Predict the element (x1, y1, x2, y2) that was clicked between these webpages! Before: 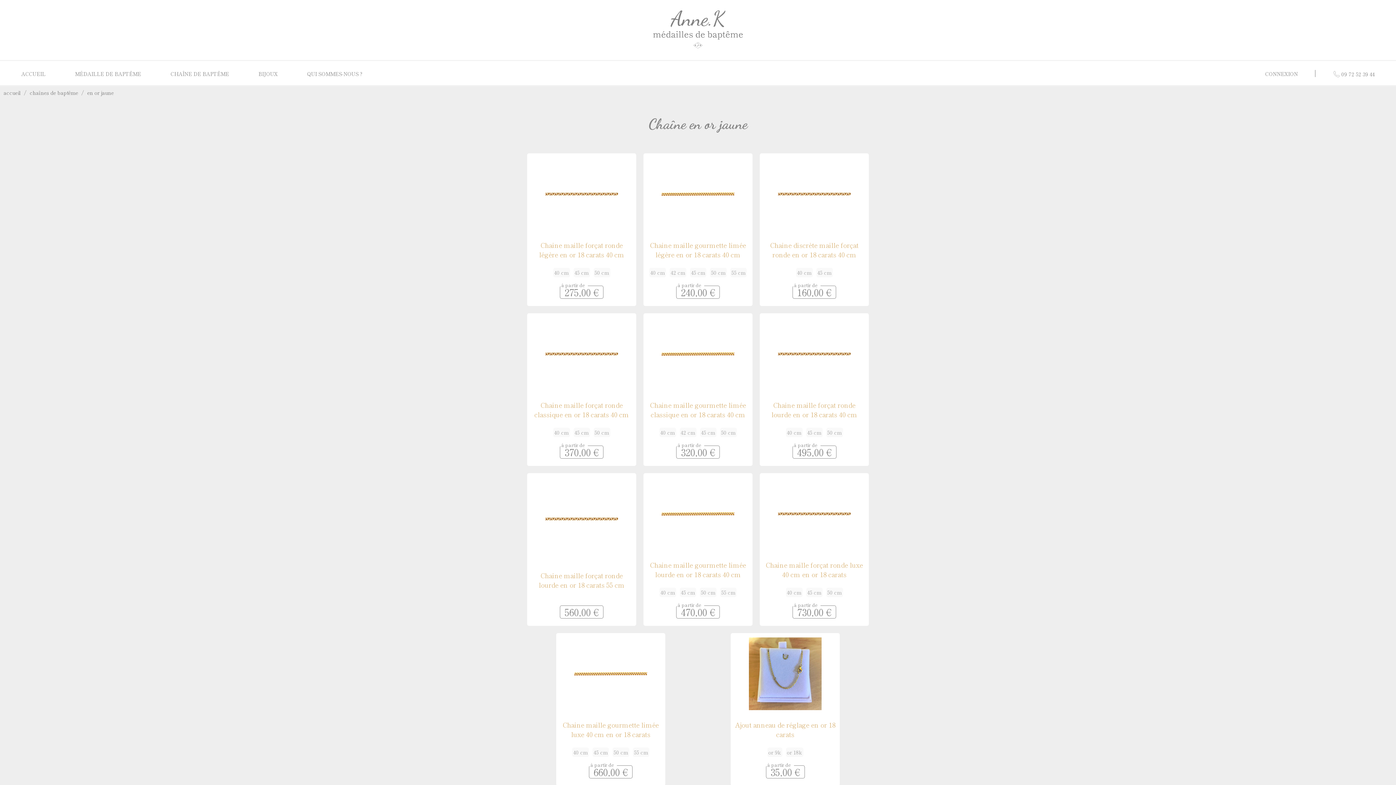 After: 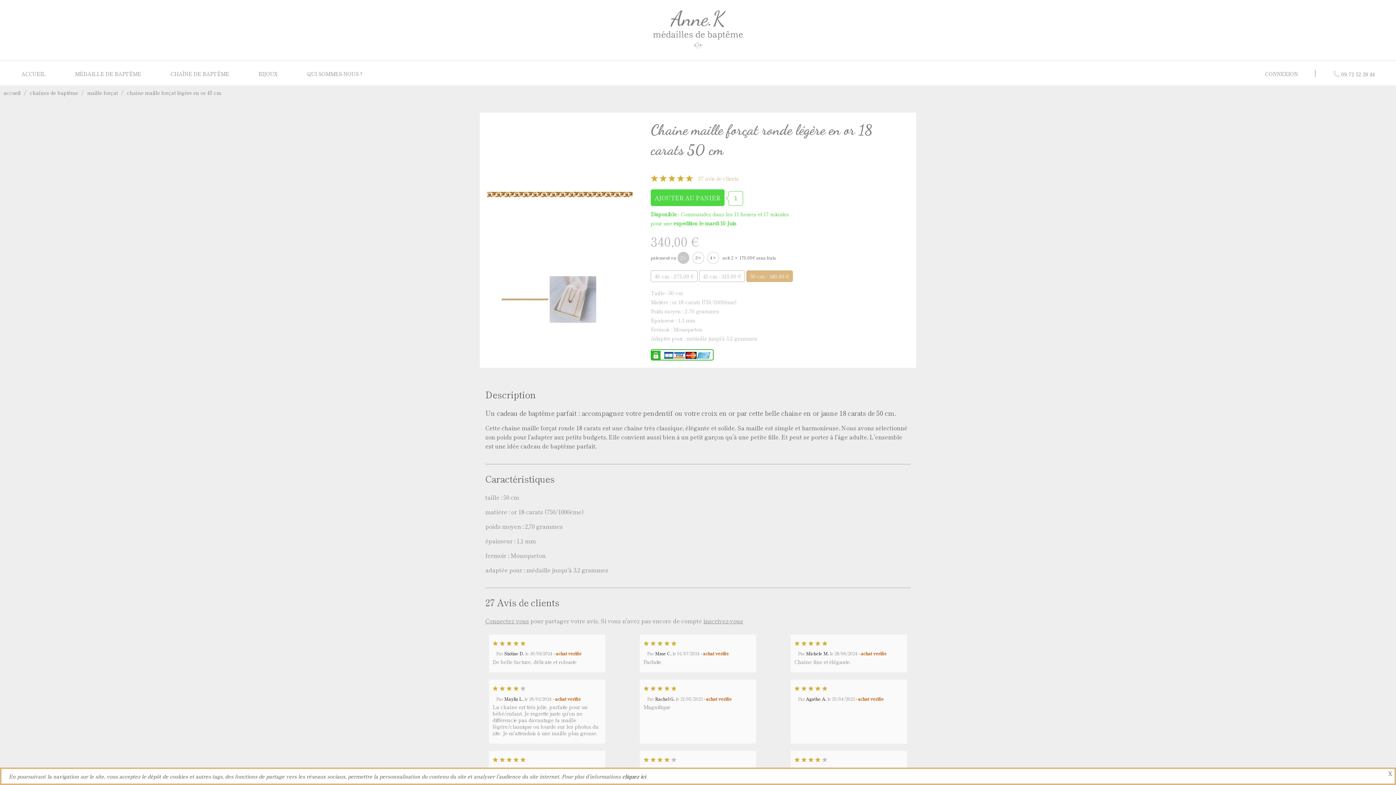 Action: bbox: (593, 268, 610, 277) label: 50 cm